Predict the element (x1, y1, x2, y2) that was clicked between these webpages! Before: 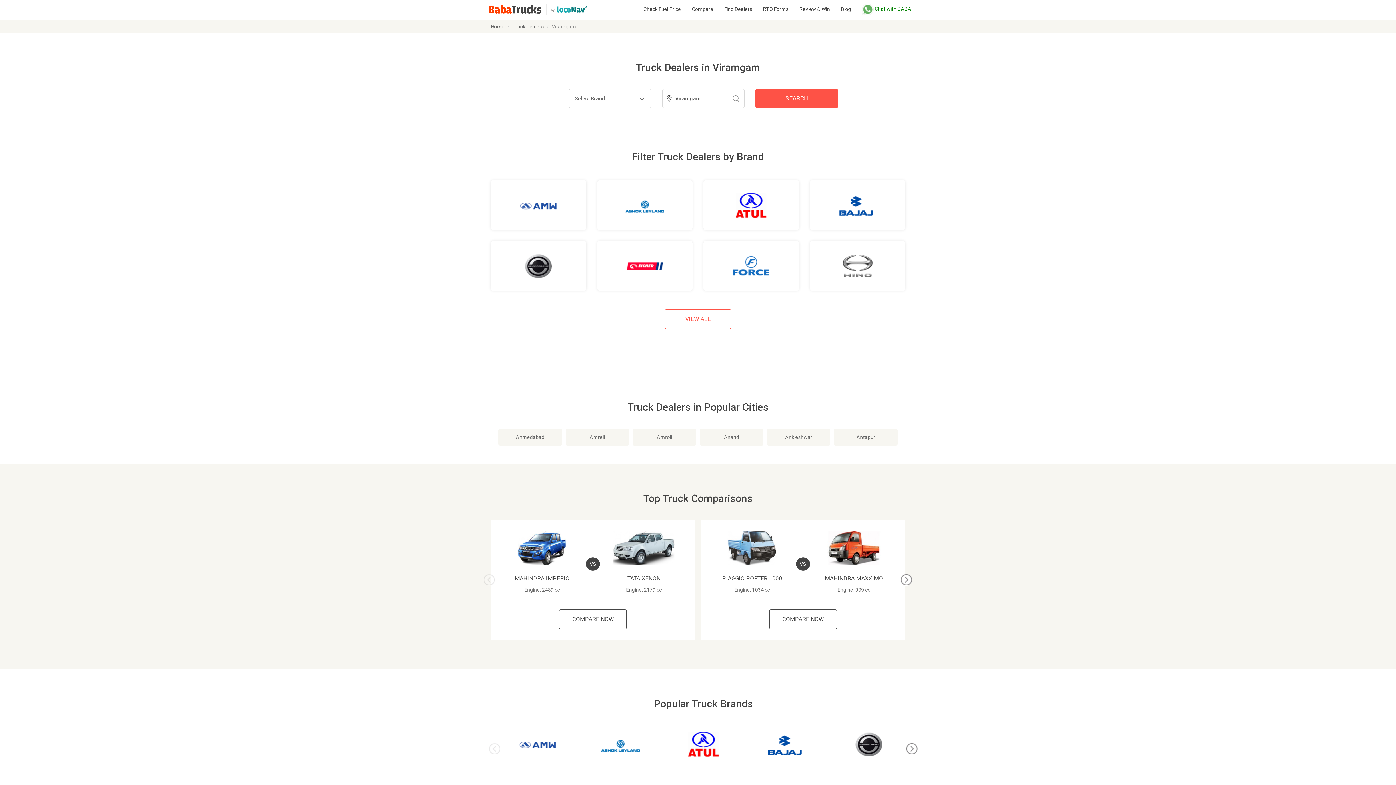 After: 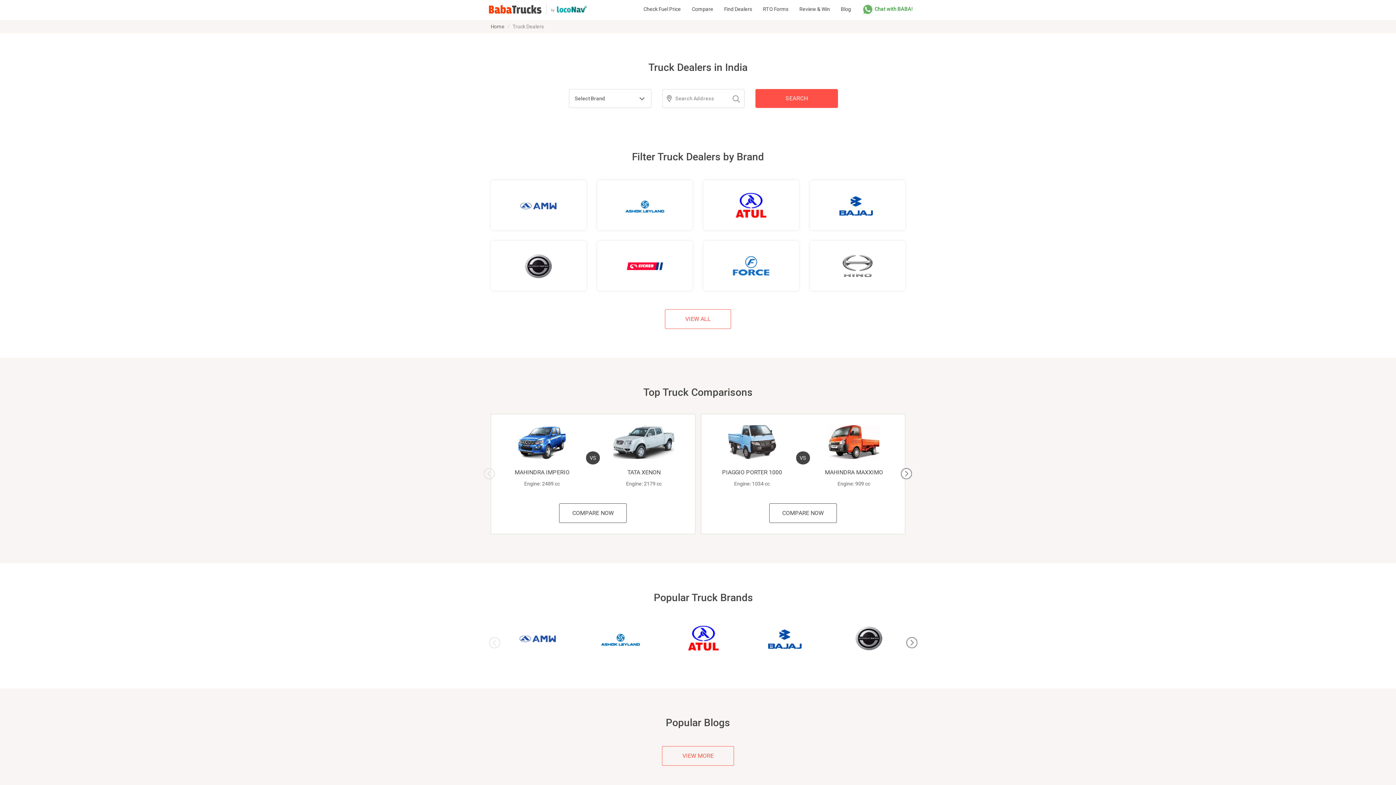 Action: label: Truck Dealers bbox: (512, 23, 544, 29)